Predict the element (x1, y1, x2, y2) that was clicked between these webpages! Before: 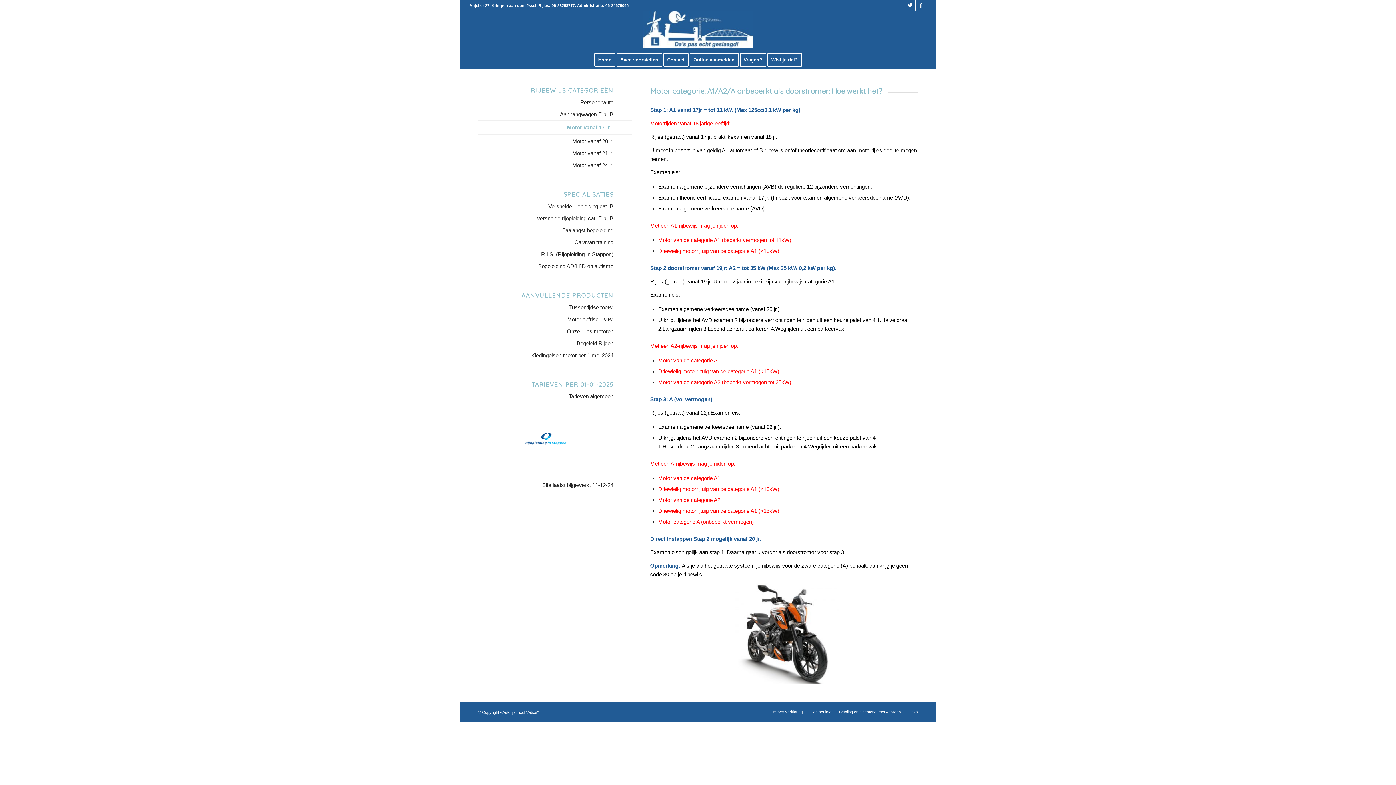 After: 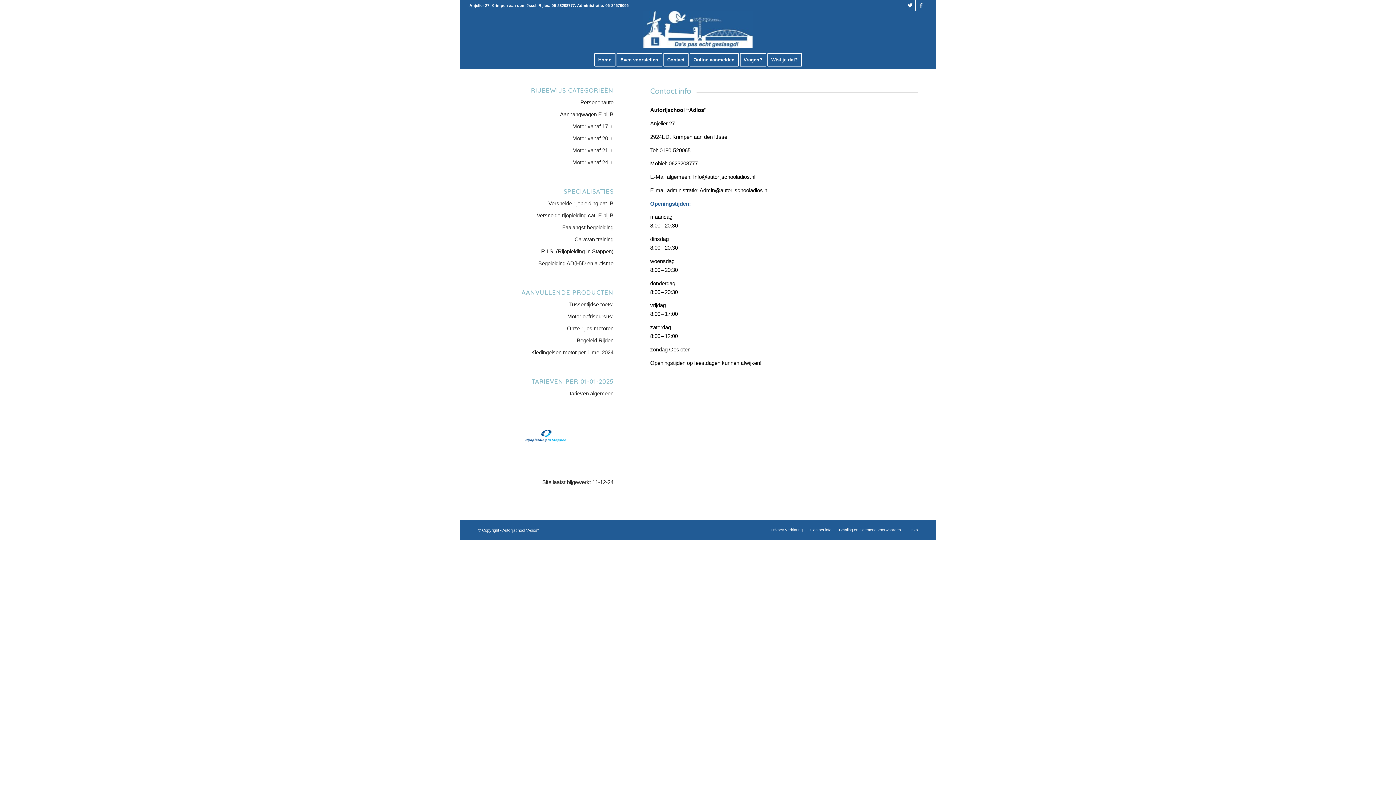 Action: label: Contact bbox: (663, 50, 693, 69)